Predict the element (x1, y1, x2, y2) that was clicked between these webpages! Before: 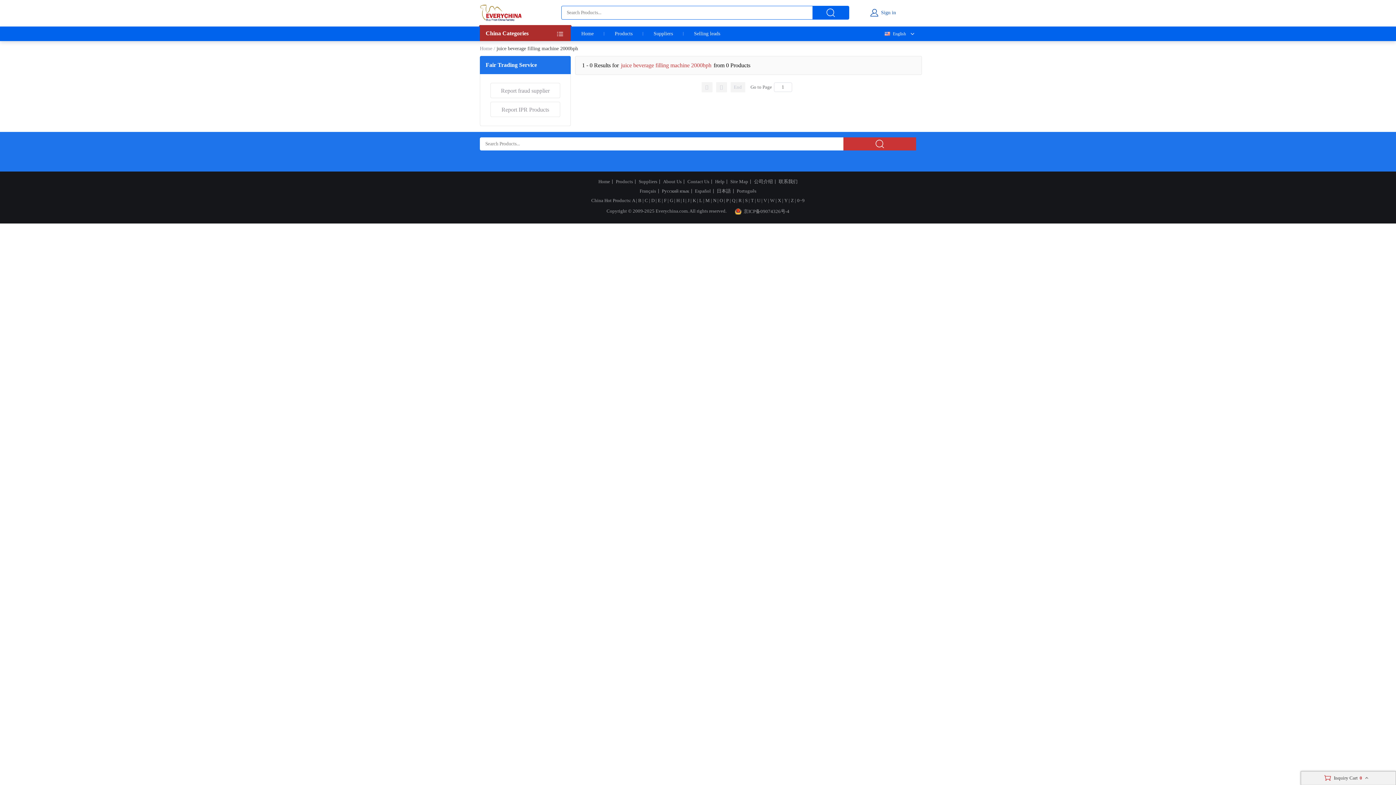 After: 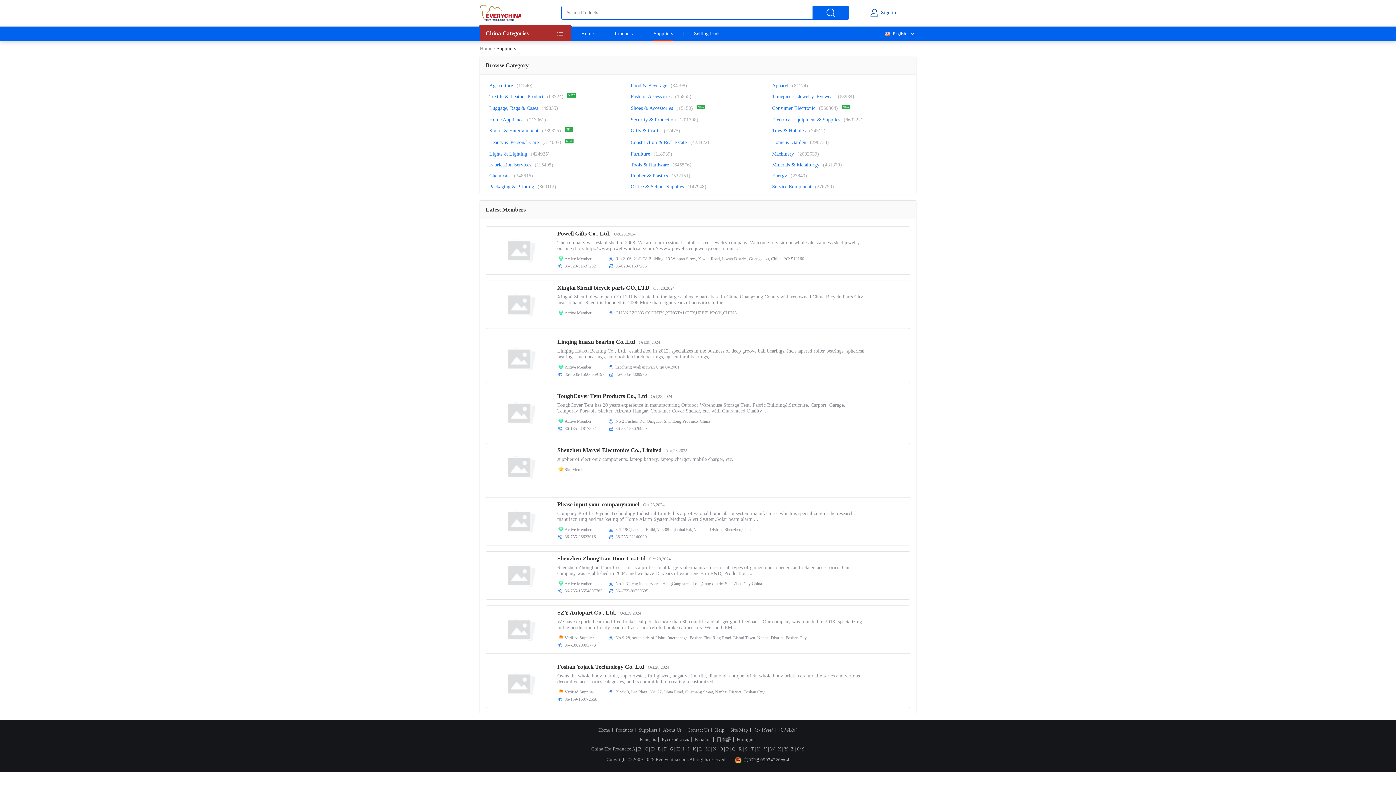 Action: bbox: (638, 179, 660, 184) label: Suppliers